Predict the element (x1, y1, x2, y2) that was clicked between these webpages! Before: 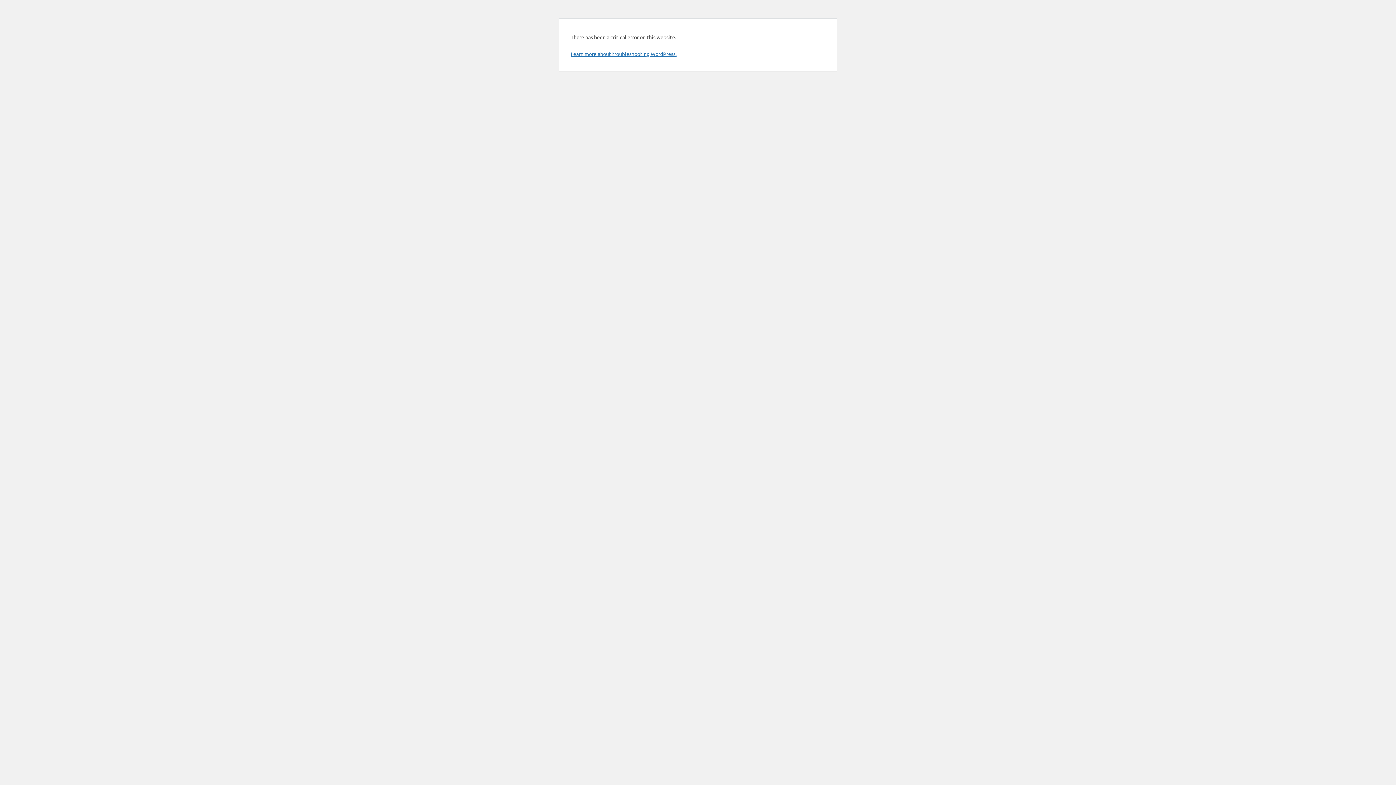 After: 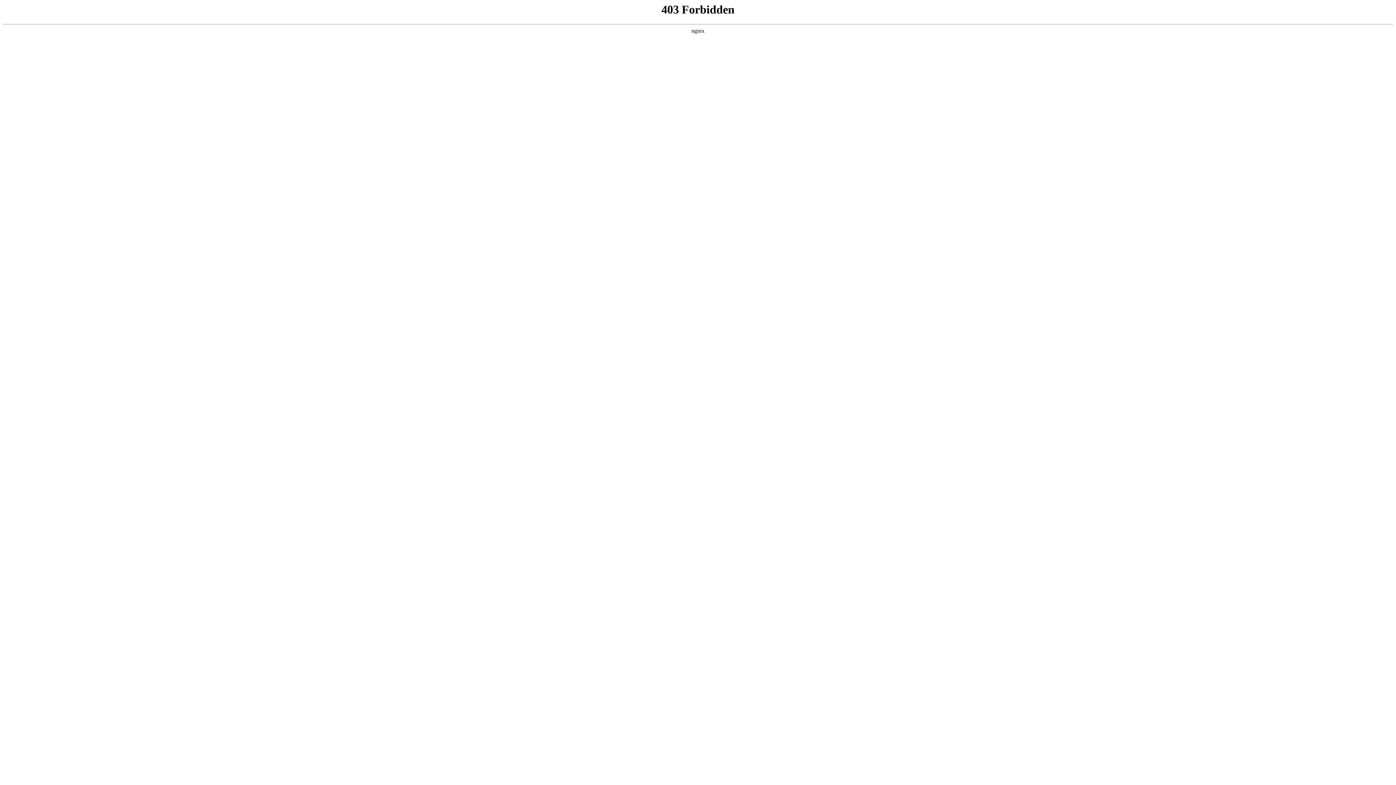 Action: bbox: (570, 50, 676, 57) label: Learn more about troubleshooting WordPress.